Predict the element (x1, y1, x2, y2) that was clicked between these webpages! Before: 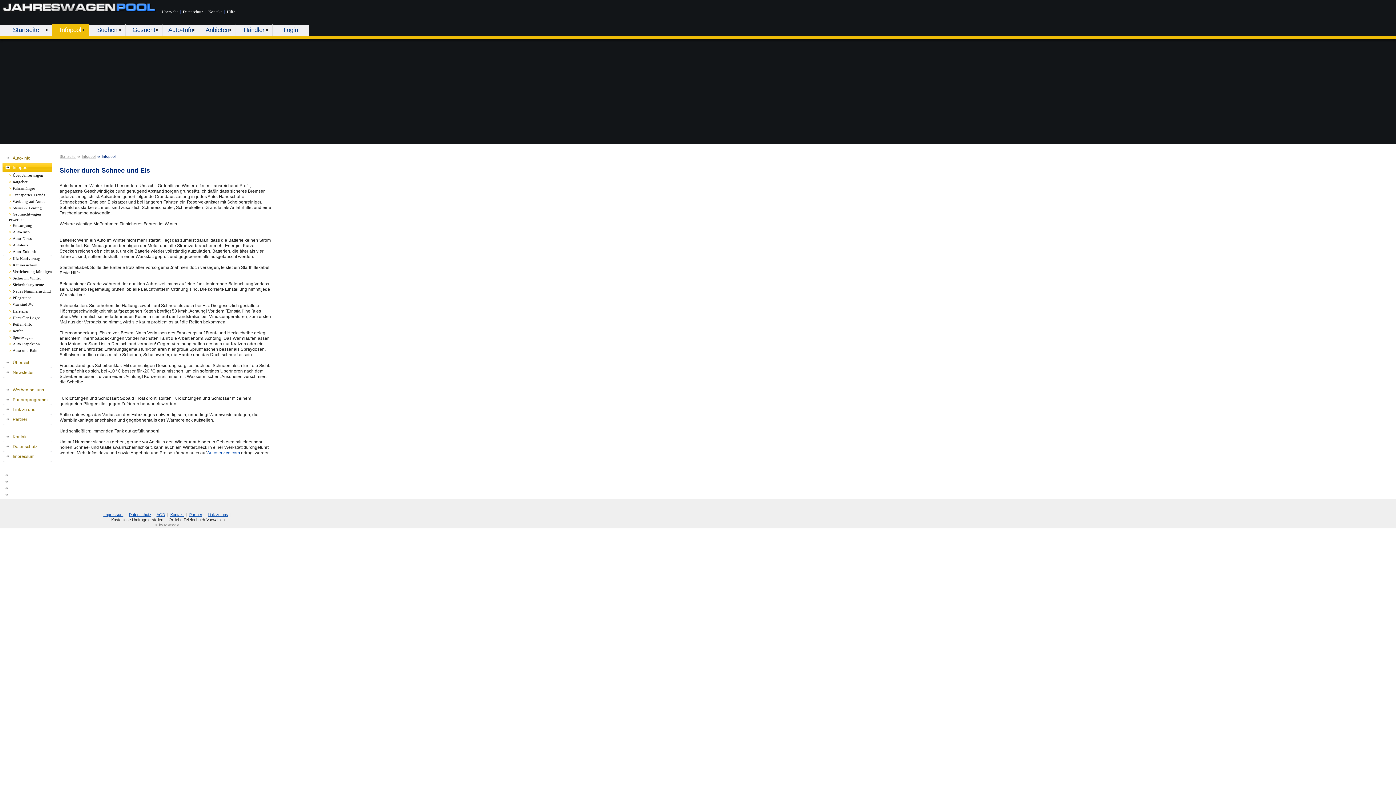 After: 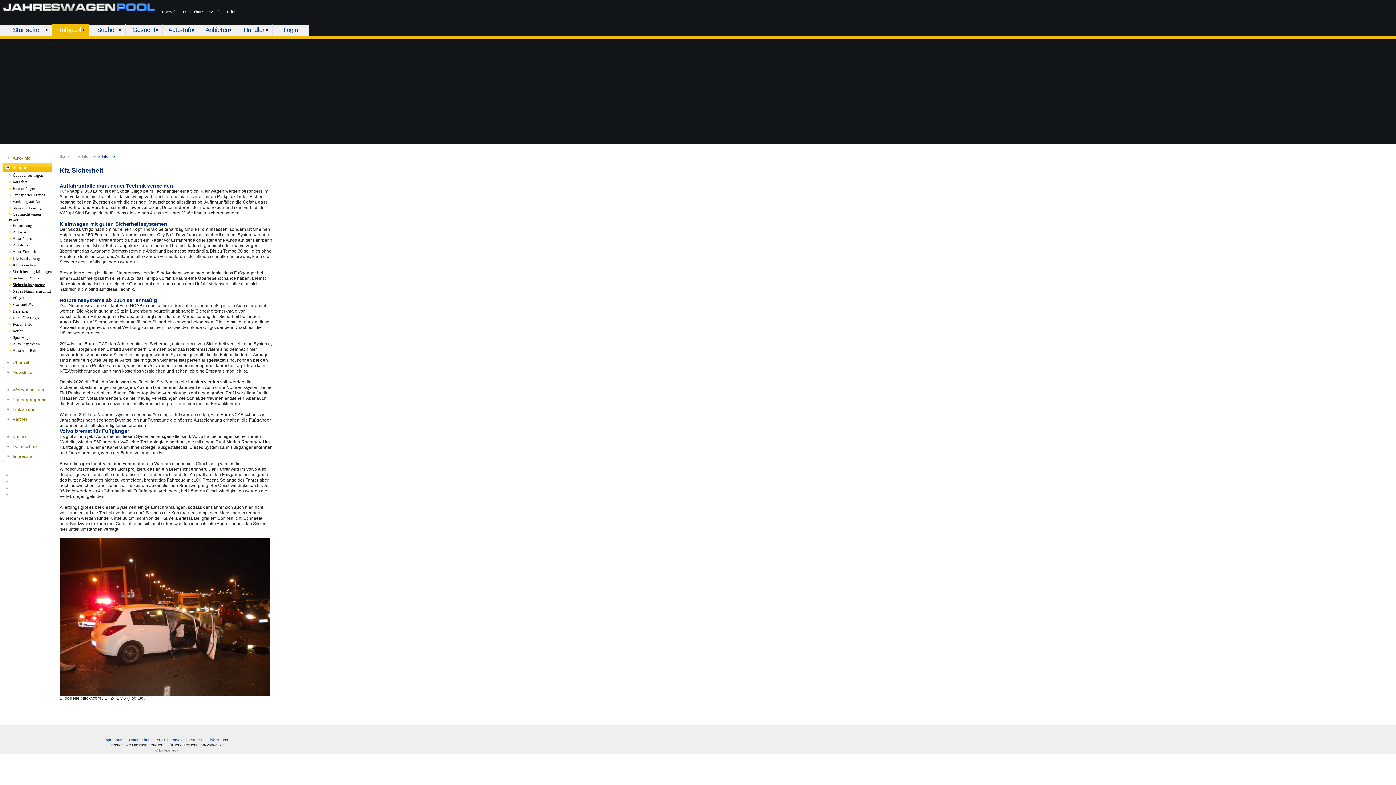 Action: label: Sicherheitssysteme bbox: (12, 282, 44, 286)